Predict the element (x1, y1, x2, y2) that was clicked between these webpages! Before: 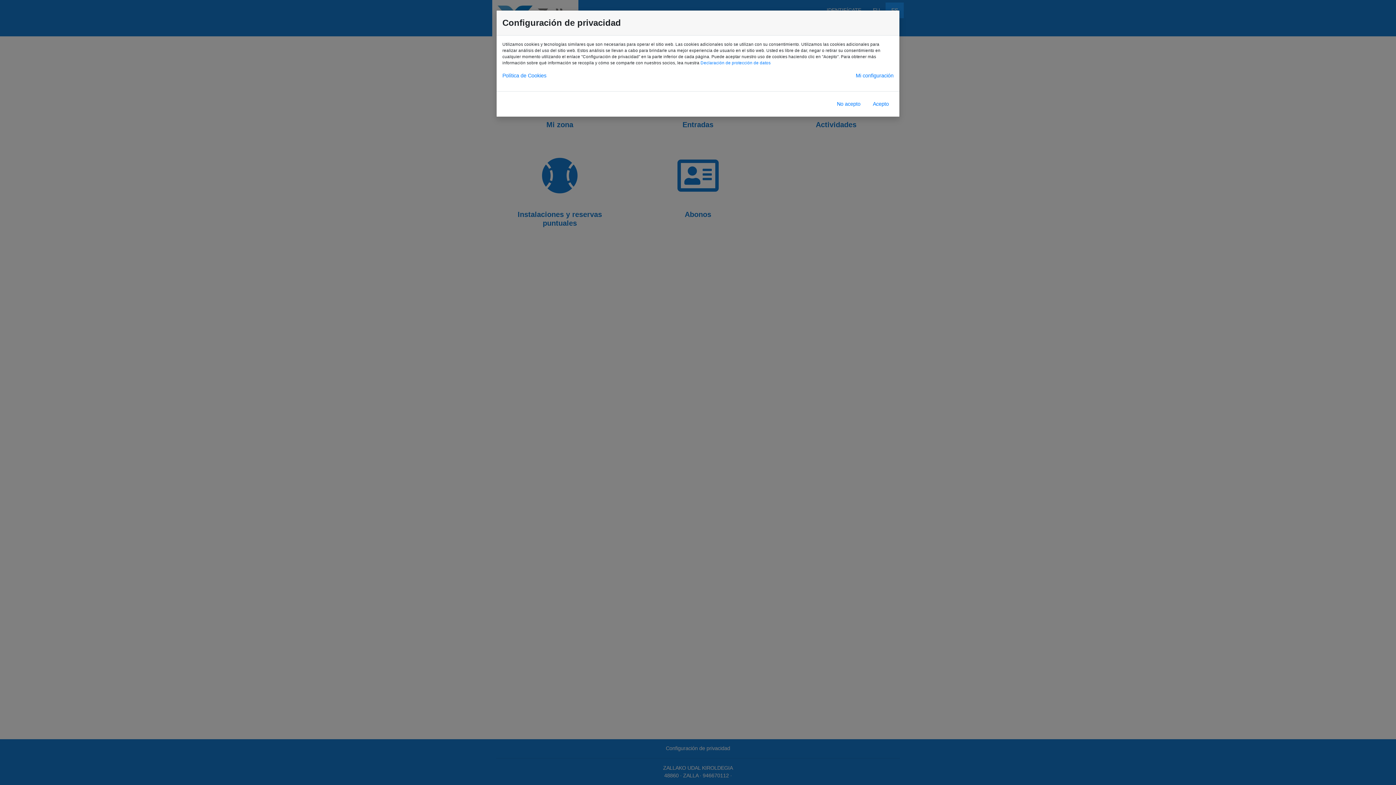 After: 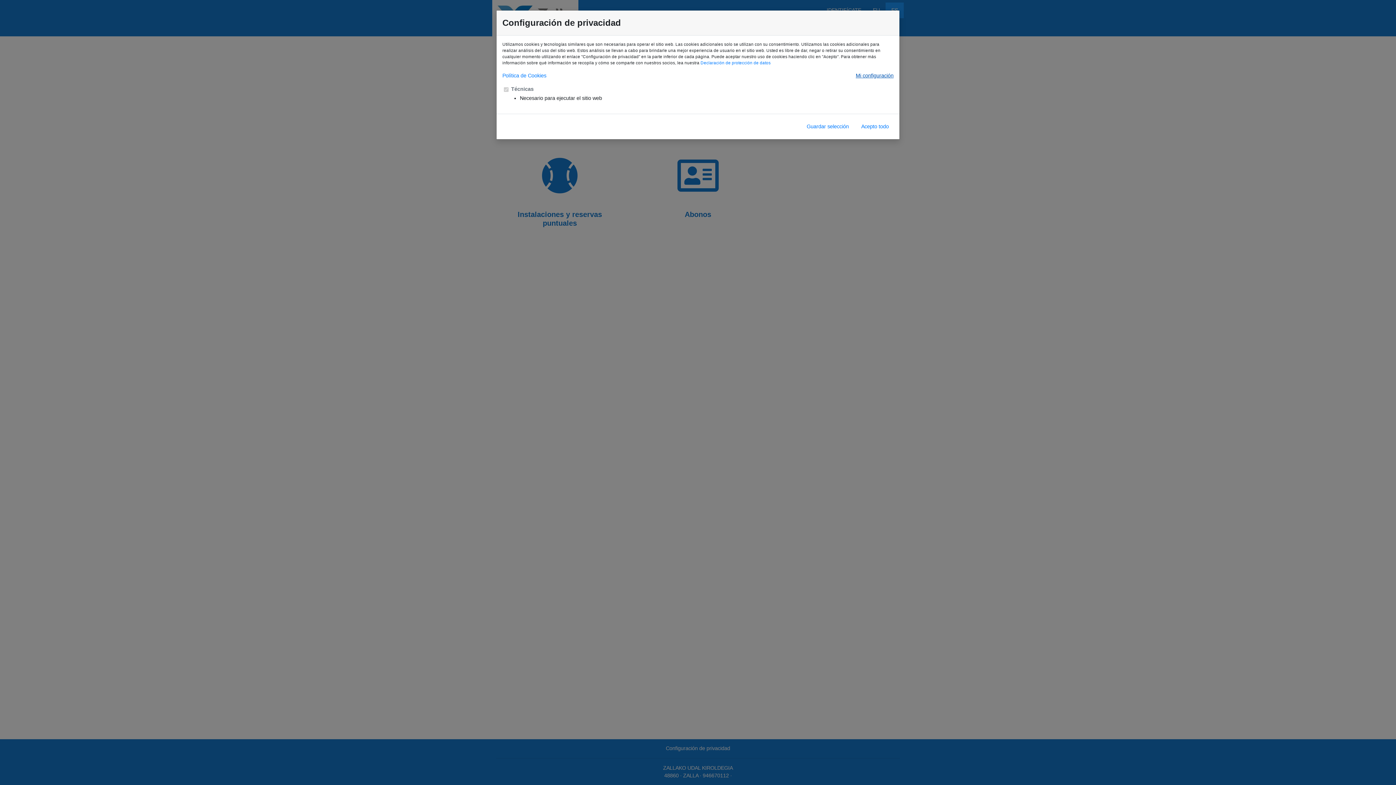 Action: bbox: (856, 72, 893, 79) label: Mi configuración